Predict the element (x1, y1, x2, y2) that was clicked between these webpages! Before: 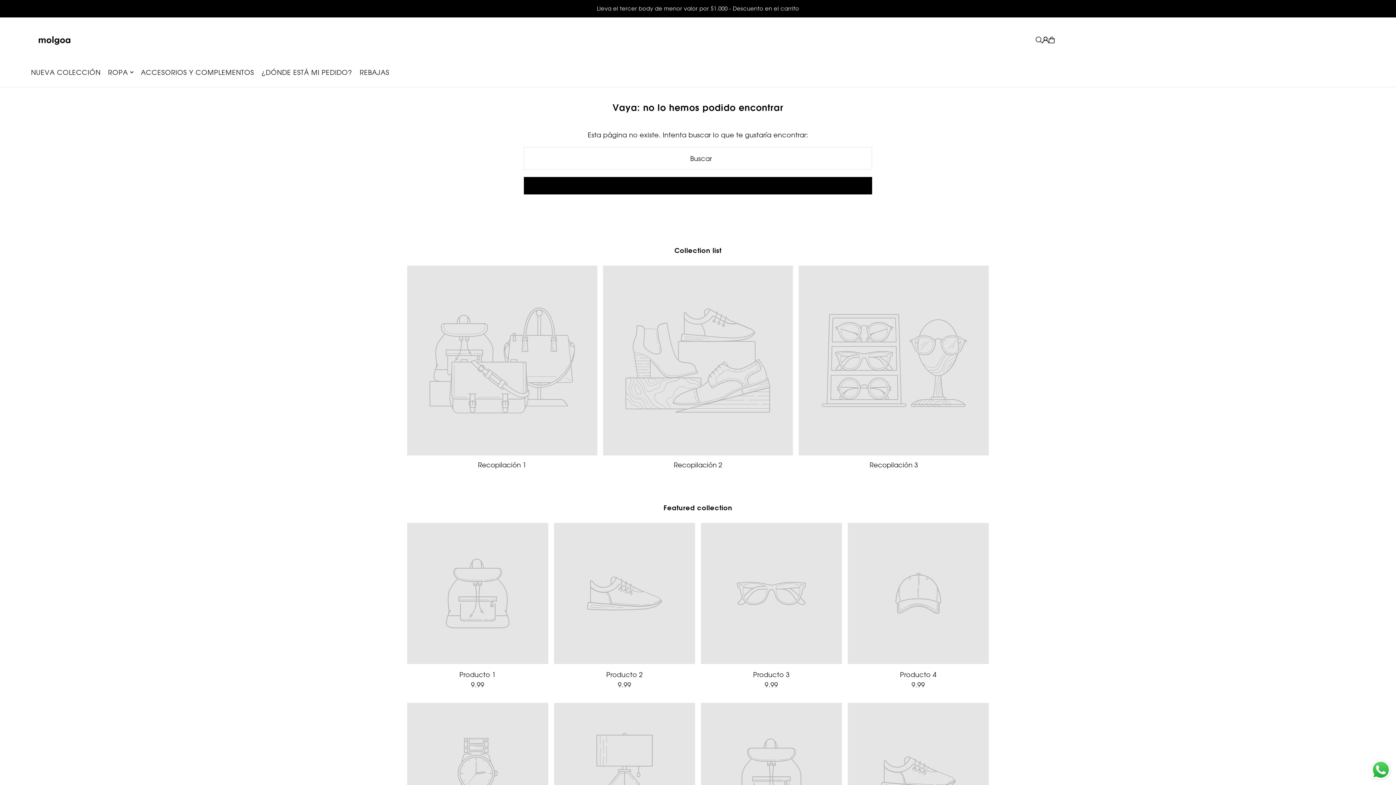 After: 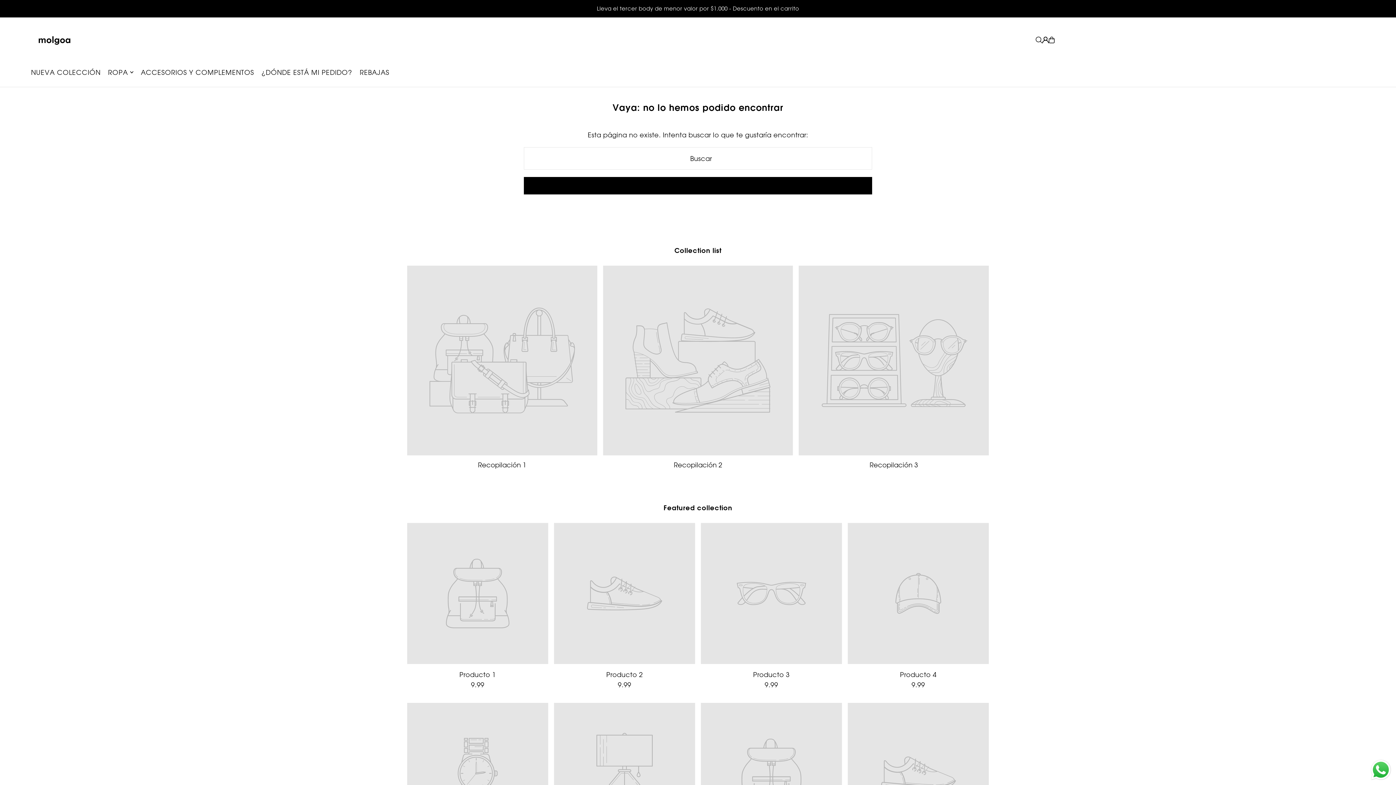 Action: bbox: (603, 265, 793, 455)